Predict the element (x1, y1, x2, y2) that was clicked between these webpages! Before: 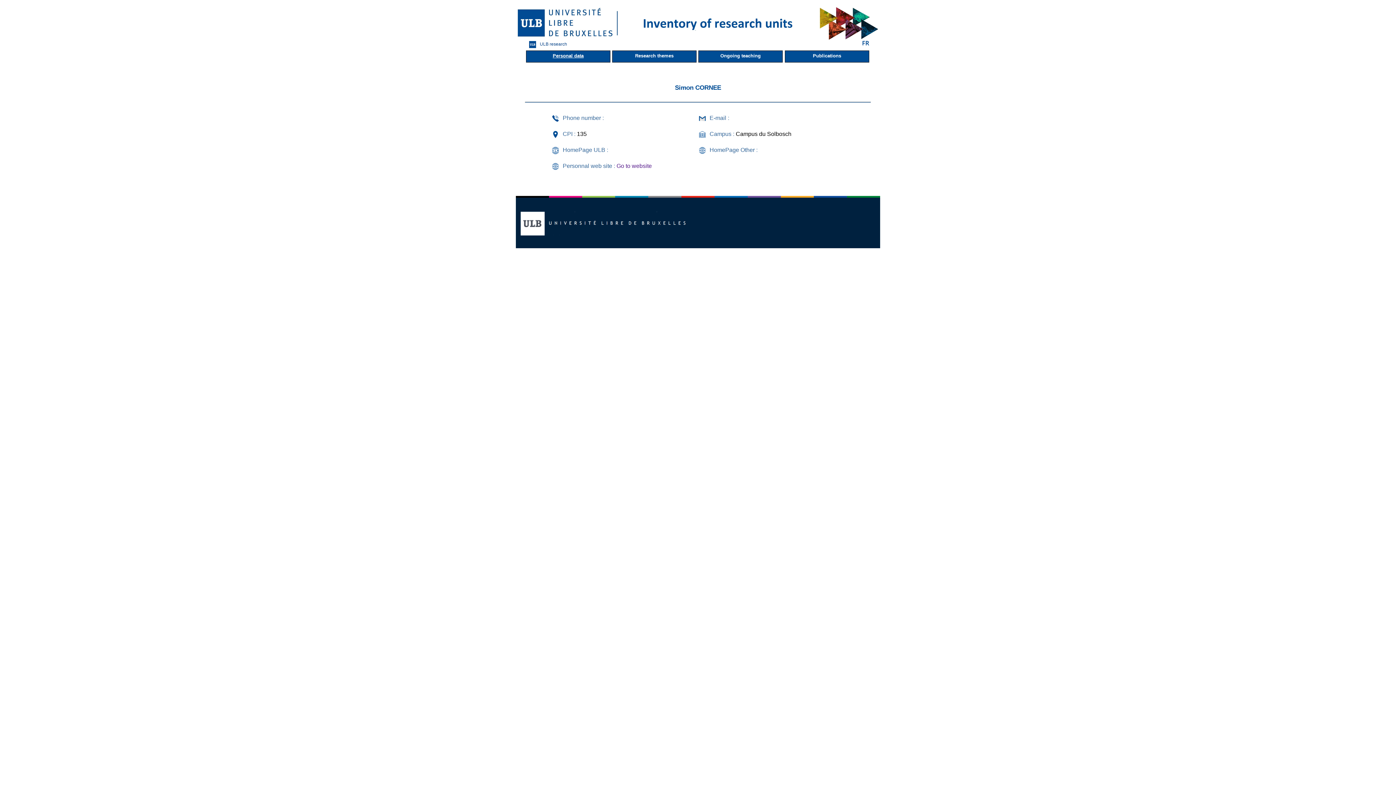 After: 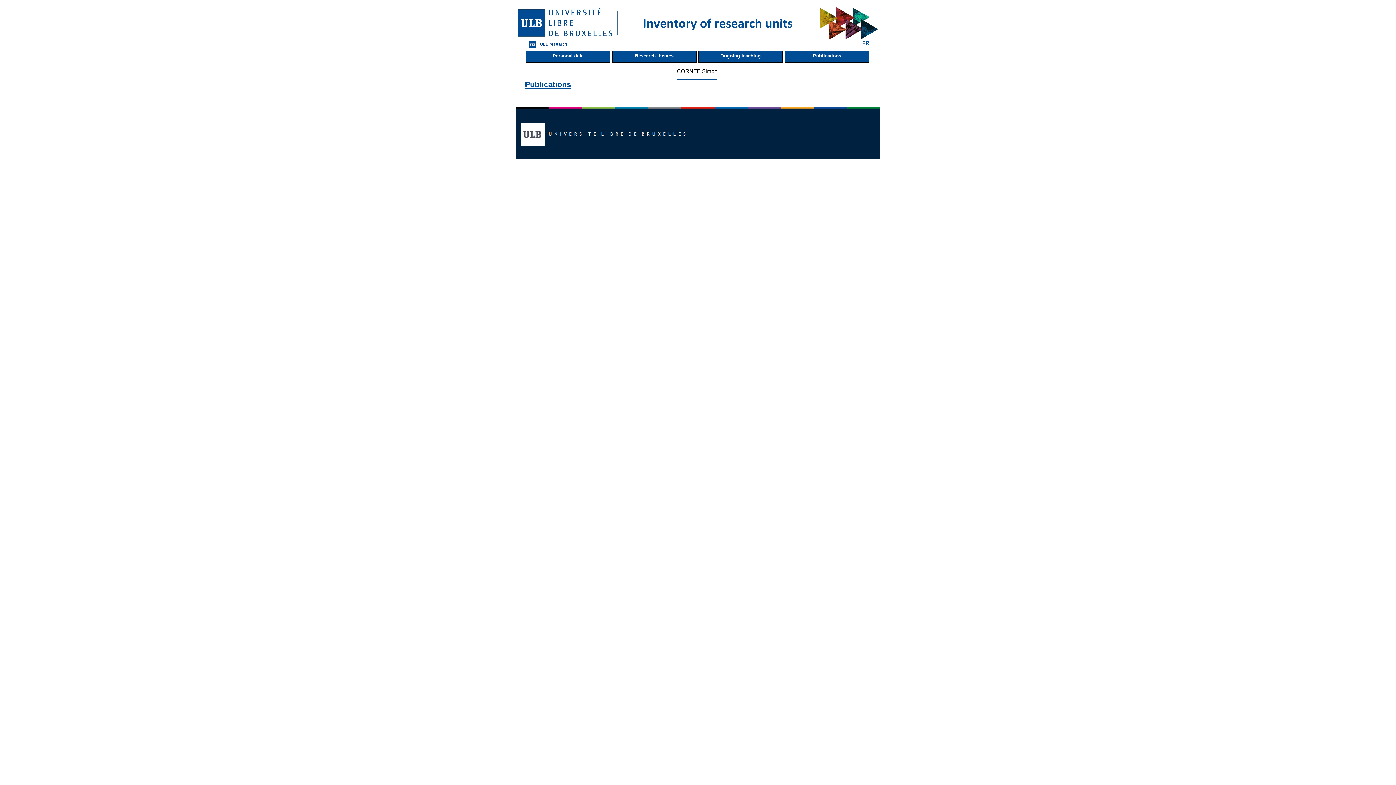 Action: label: Publications bbox: (785, 50, 869, 62)